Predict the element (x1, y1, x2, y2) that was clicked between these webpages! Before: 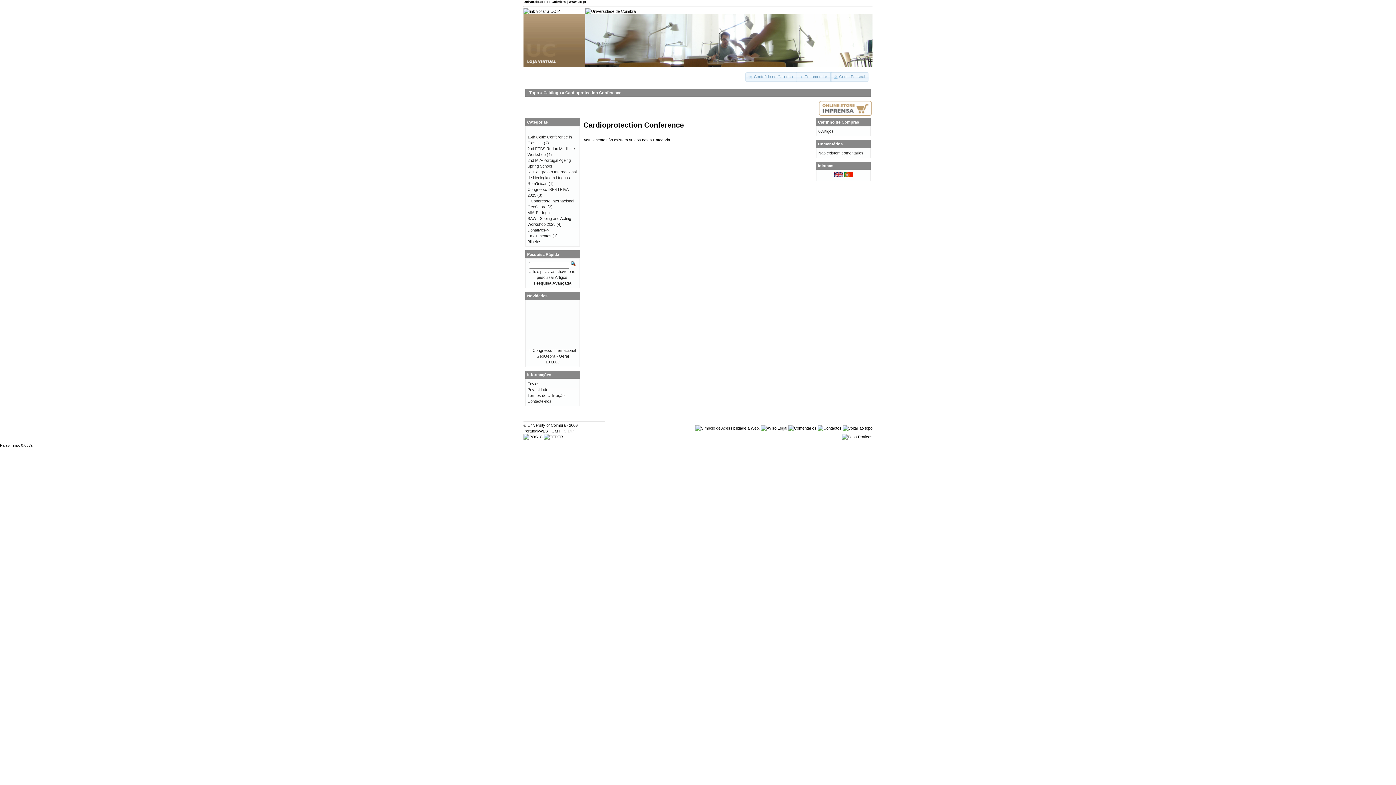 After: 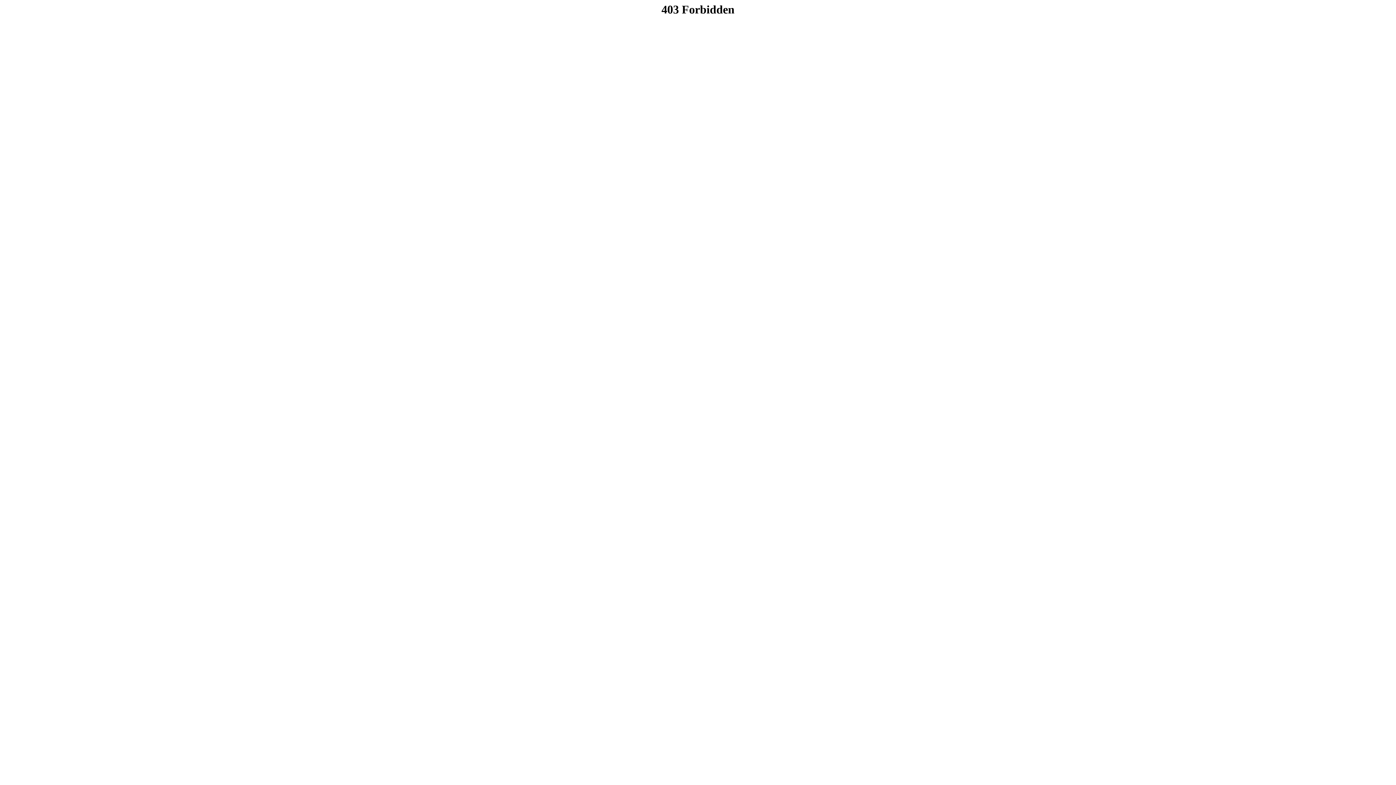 Action: bbox: (761, 426, 787, 430)